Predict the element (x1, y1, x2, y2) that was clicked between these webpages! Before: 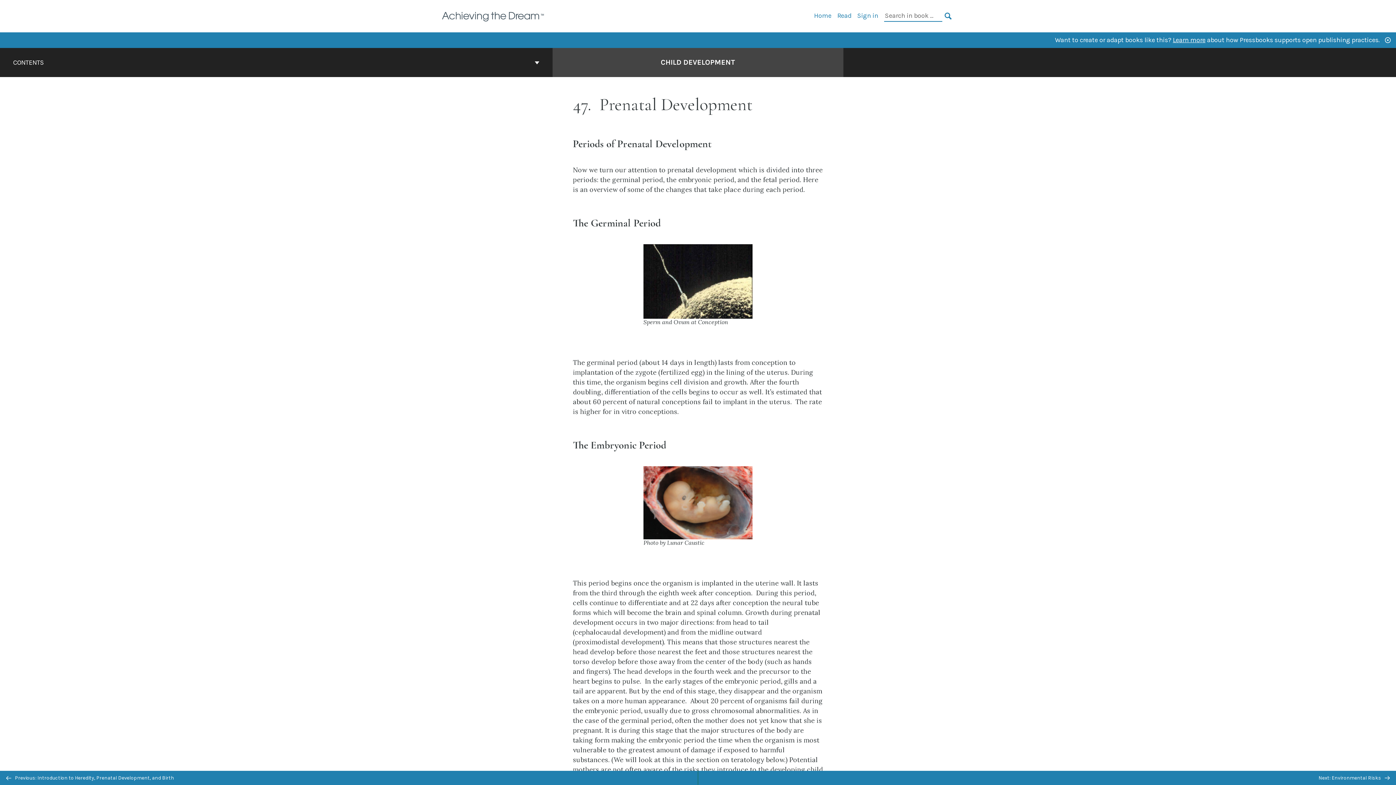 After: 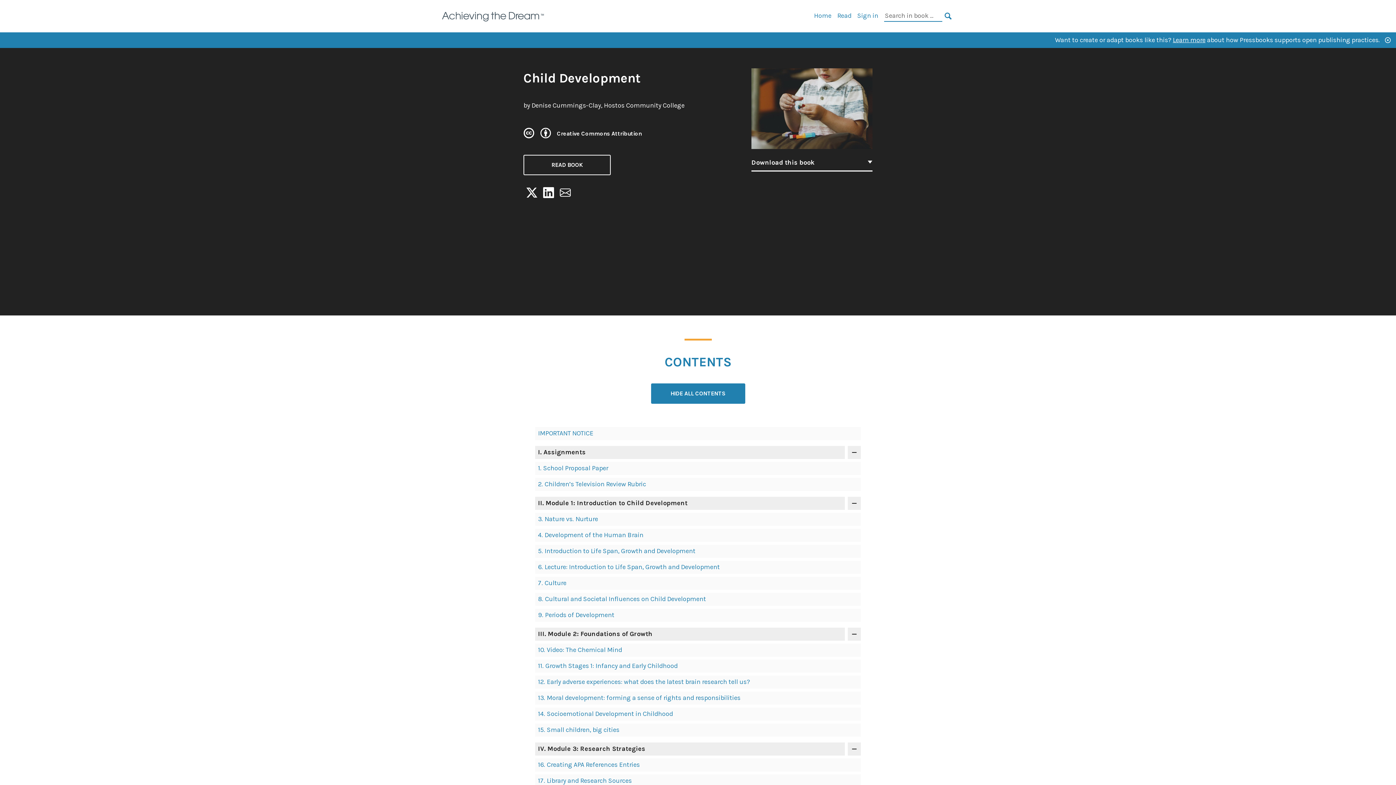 Action: label: Home bbox: (814, 11, 831, 19)